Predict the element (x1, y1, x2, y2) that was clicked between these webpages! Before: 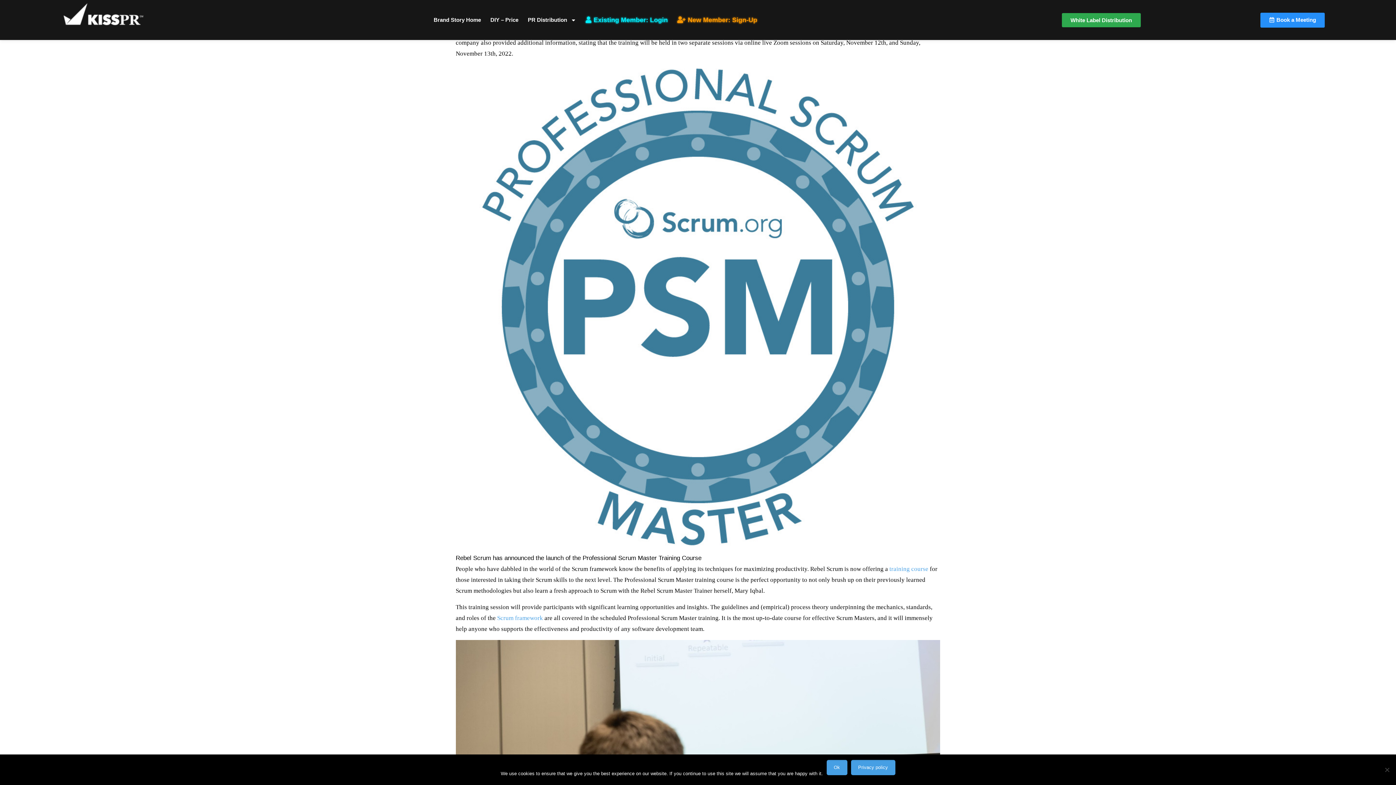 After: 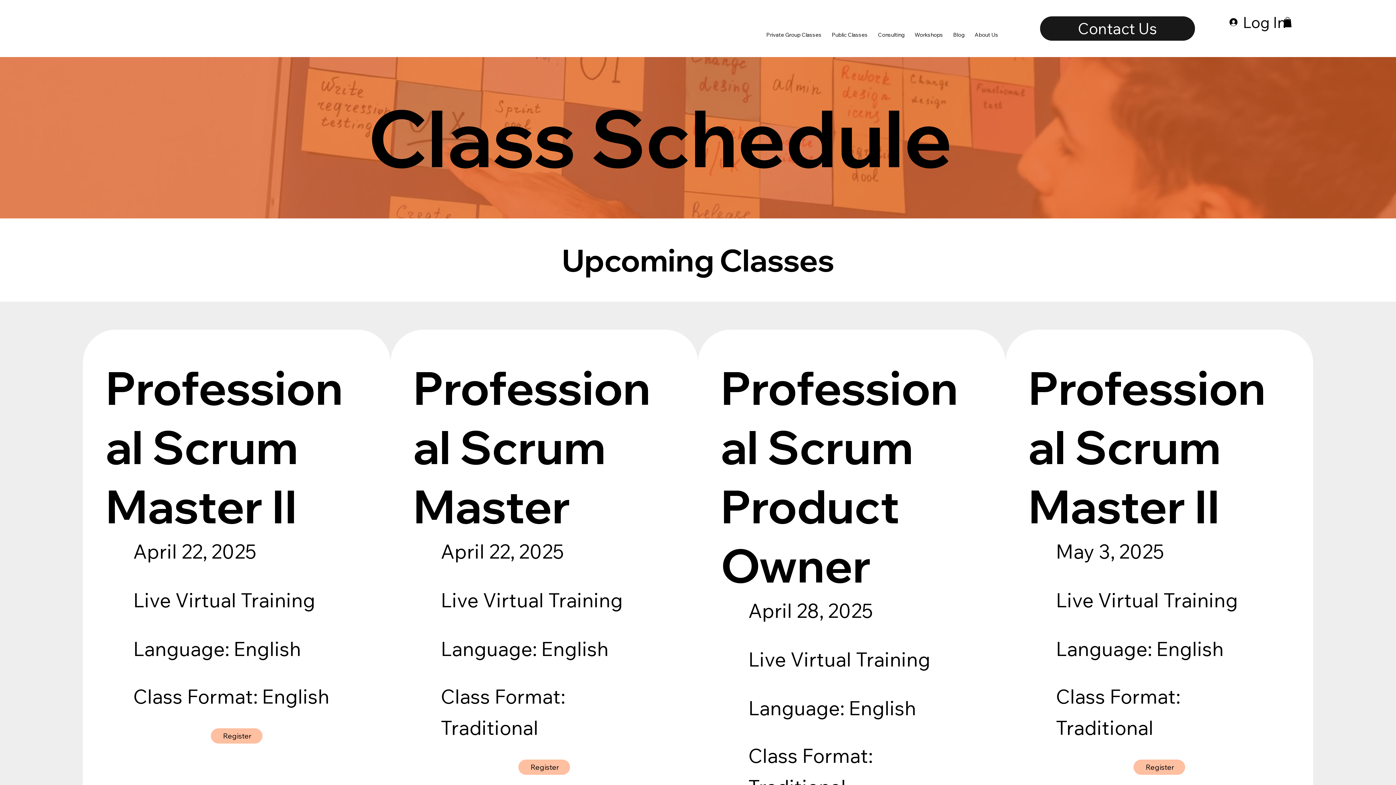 Action: bbox: (455, 543, 940, 550)